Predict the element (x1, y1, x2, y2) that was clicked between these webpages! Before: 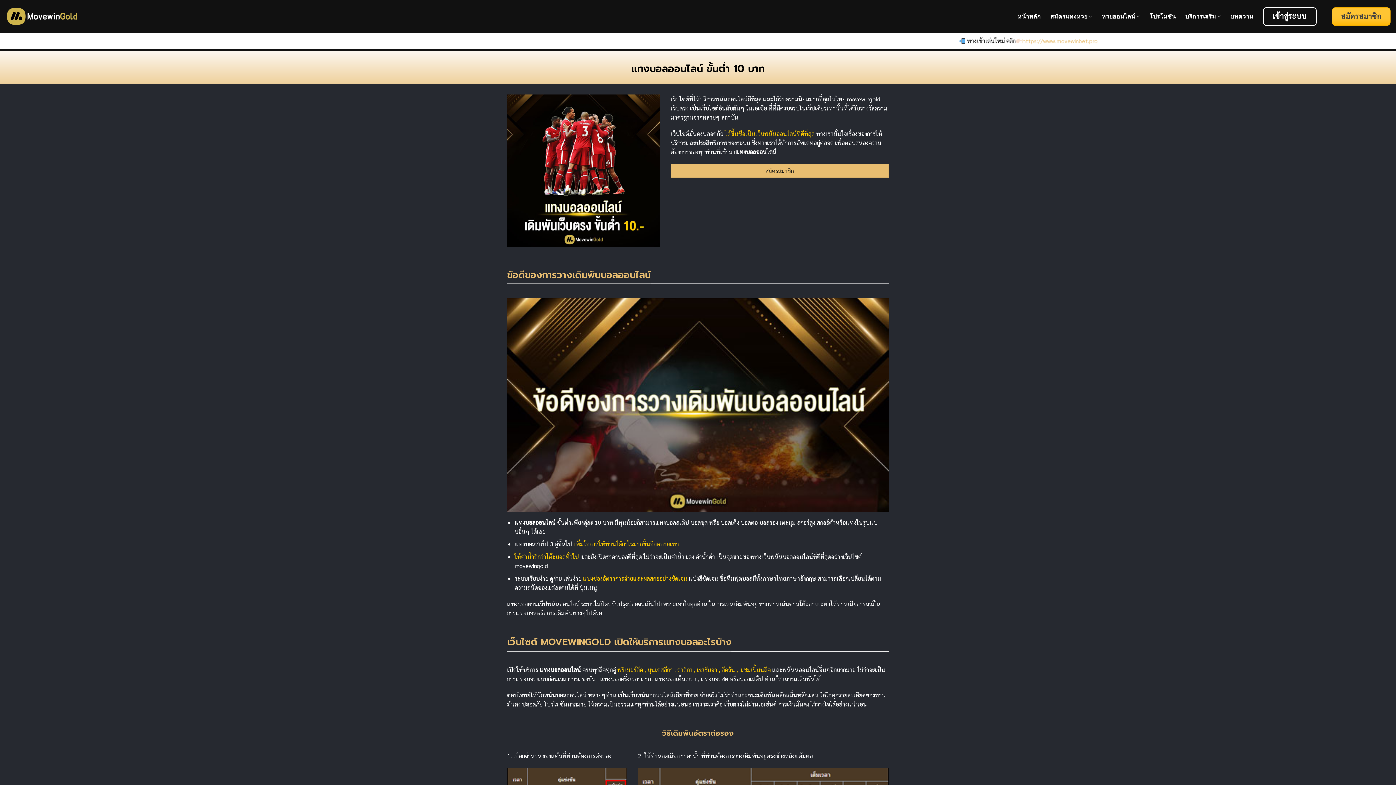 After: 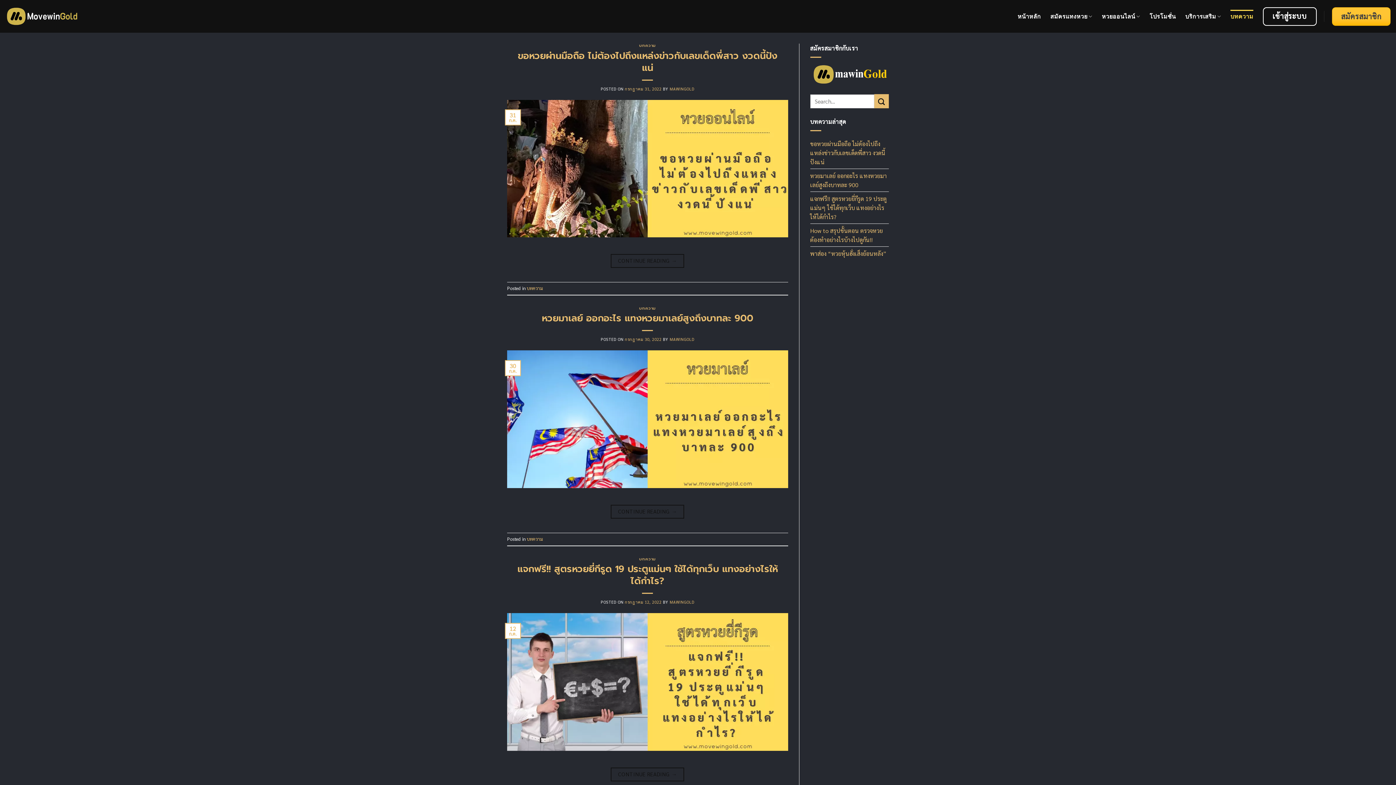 Action: label: บทความ bbox: (1230, 9, 1253, 22)